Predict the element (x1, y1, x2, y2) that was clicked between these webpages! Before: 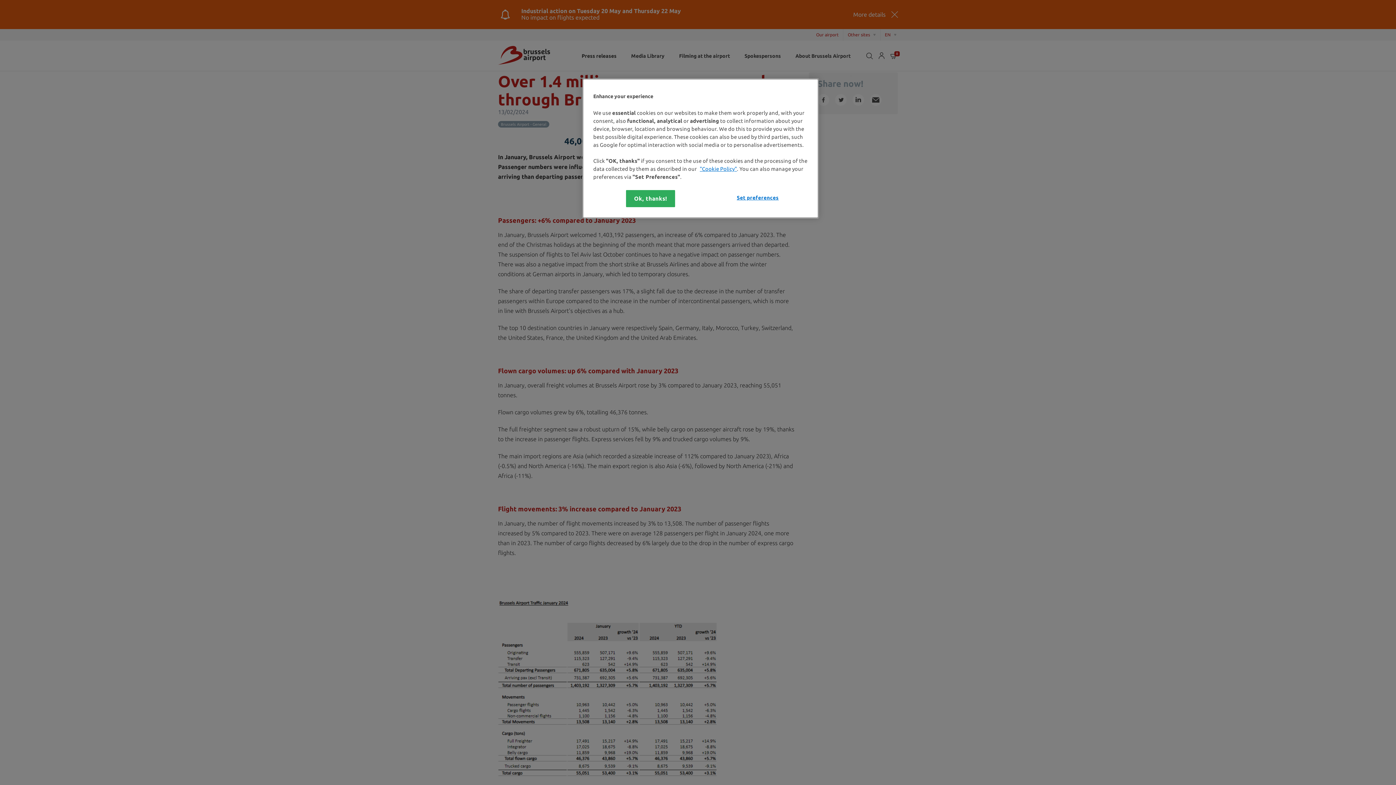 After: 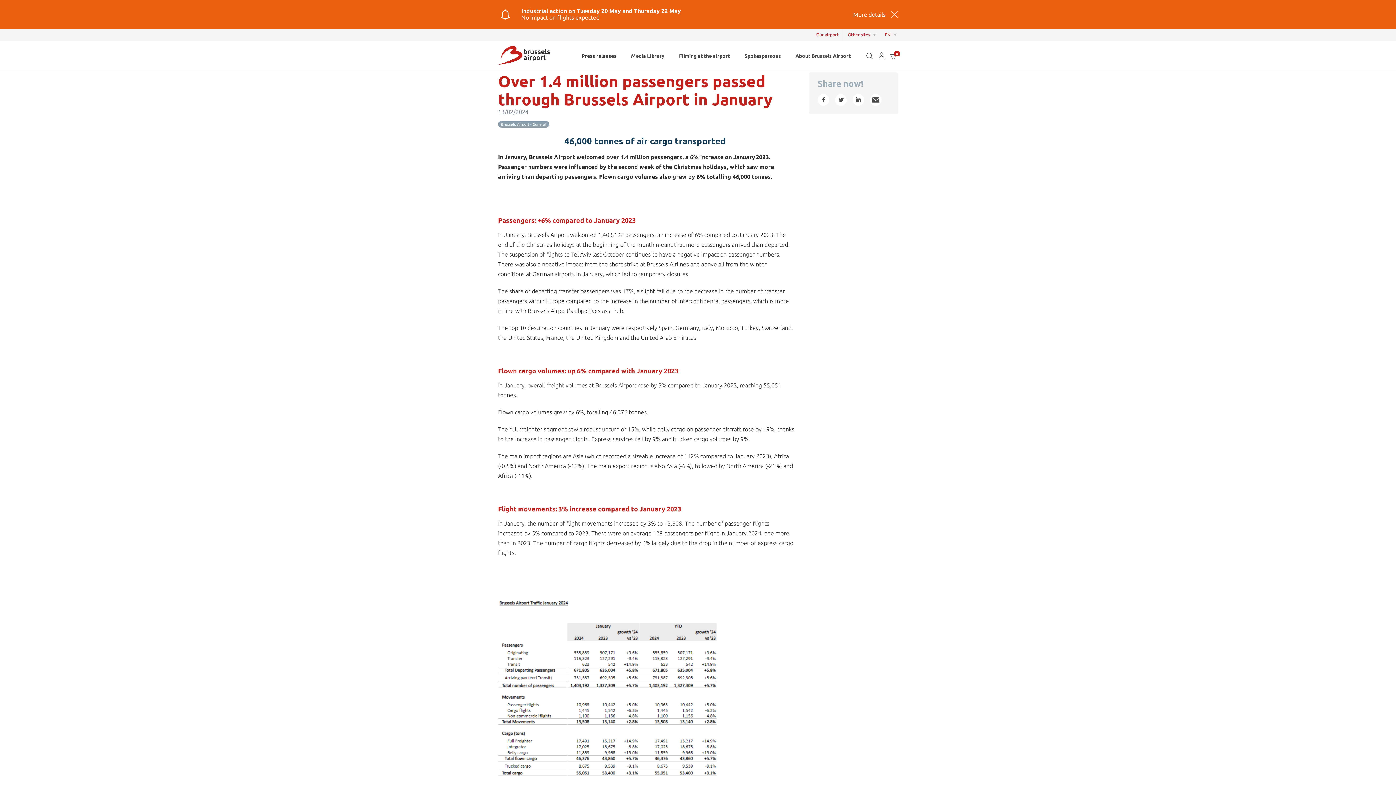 Action: bbox: (626, 190, 675, 207) label: Ok, thanks!